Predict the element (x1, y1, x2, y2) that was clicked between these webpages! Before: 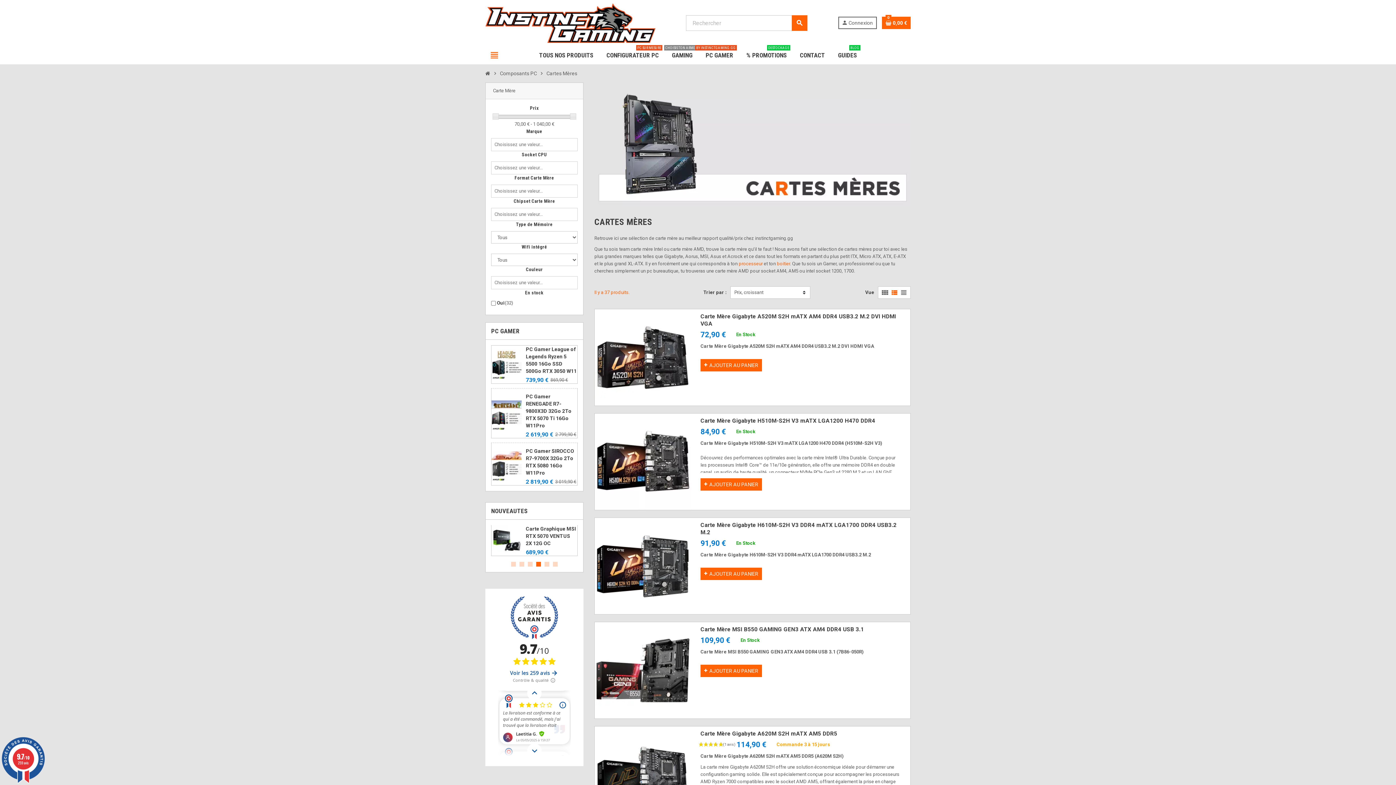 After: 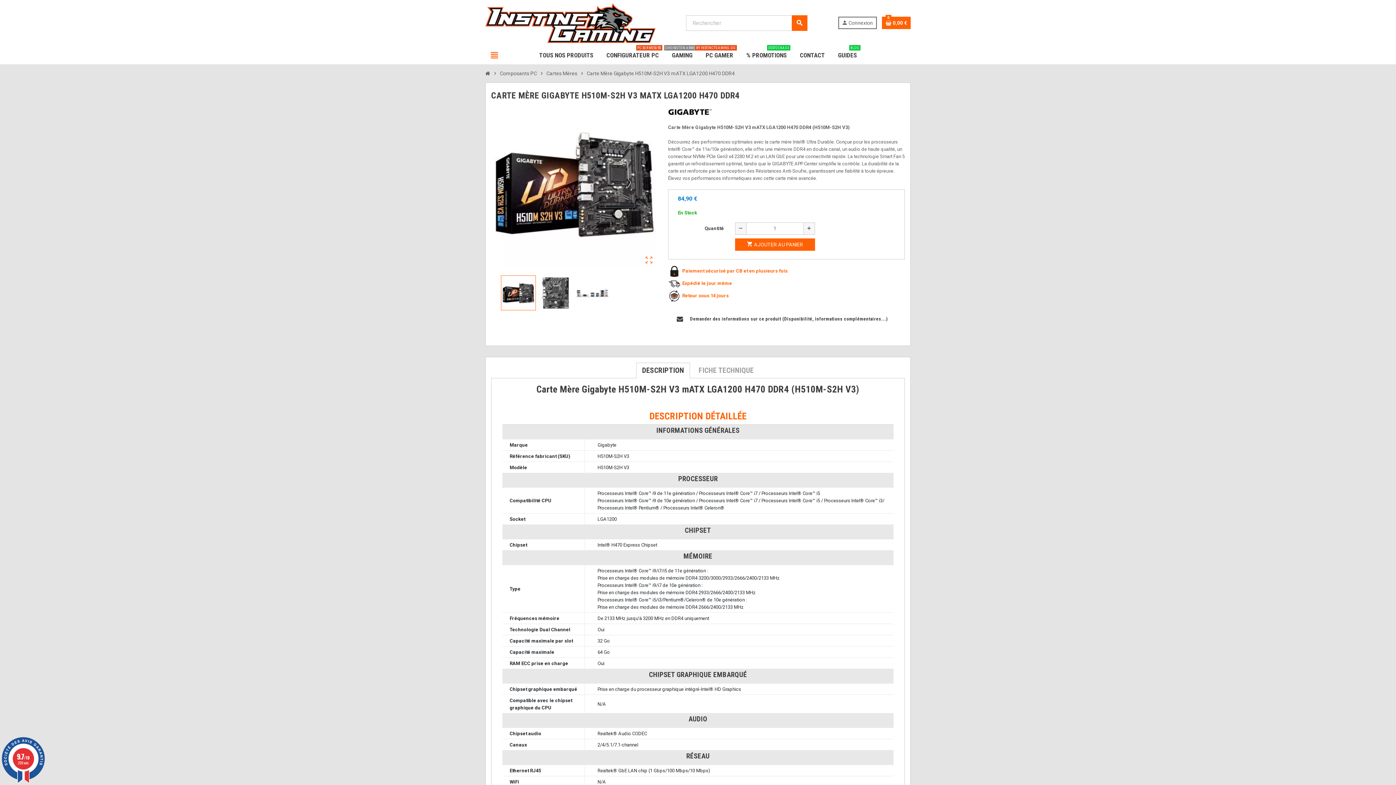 Action: bbox: (700, 417, 875, 424) label: Carte Mère Gigabyte H510M-S2H V3 mATX LGA1200 H470 DDR4